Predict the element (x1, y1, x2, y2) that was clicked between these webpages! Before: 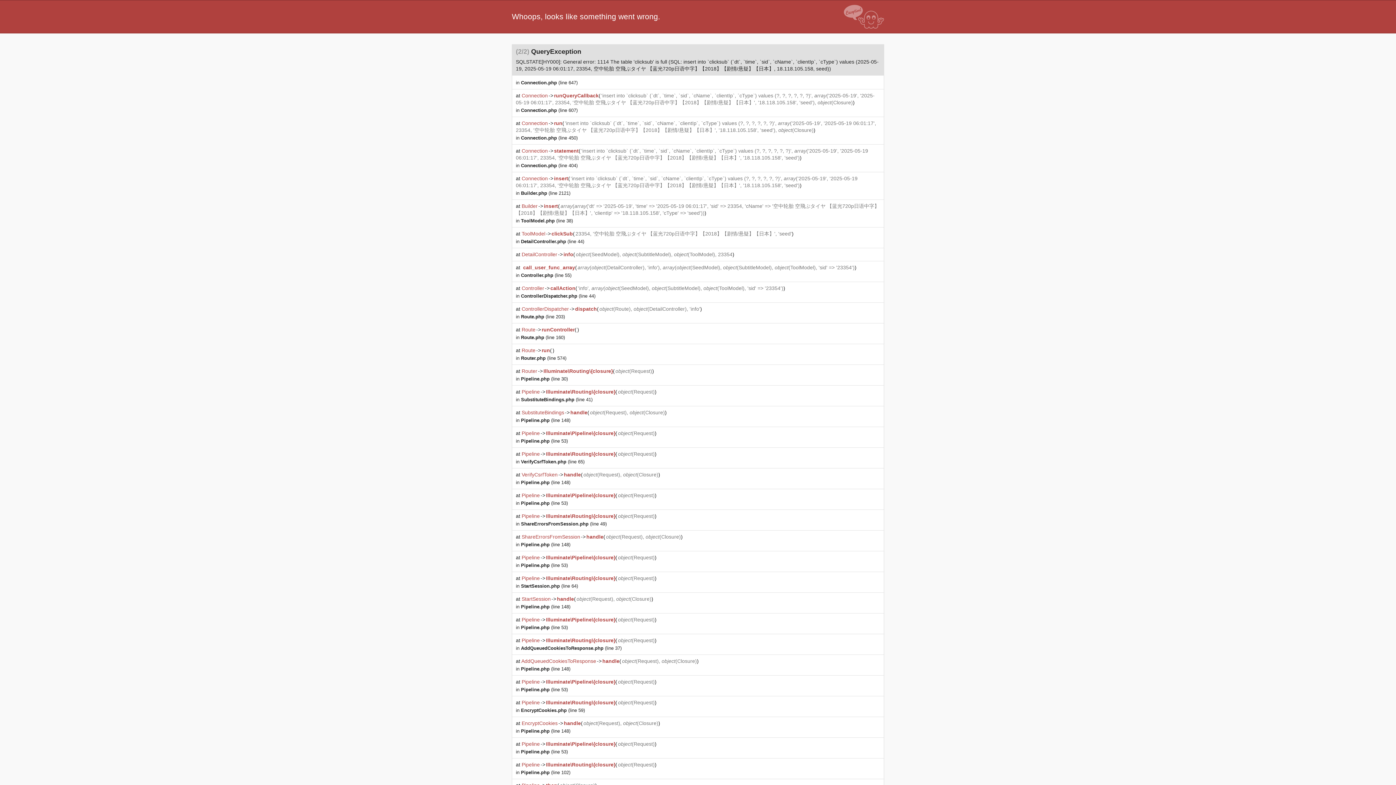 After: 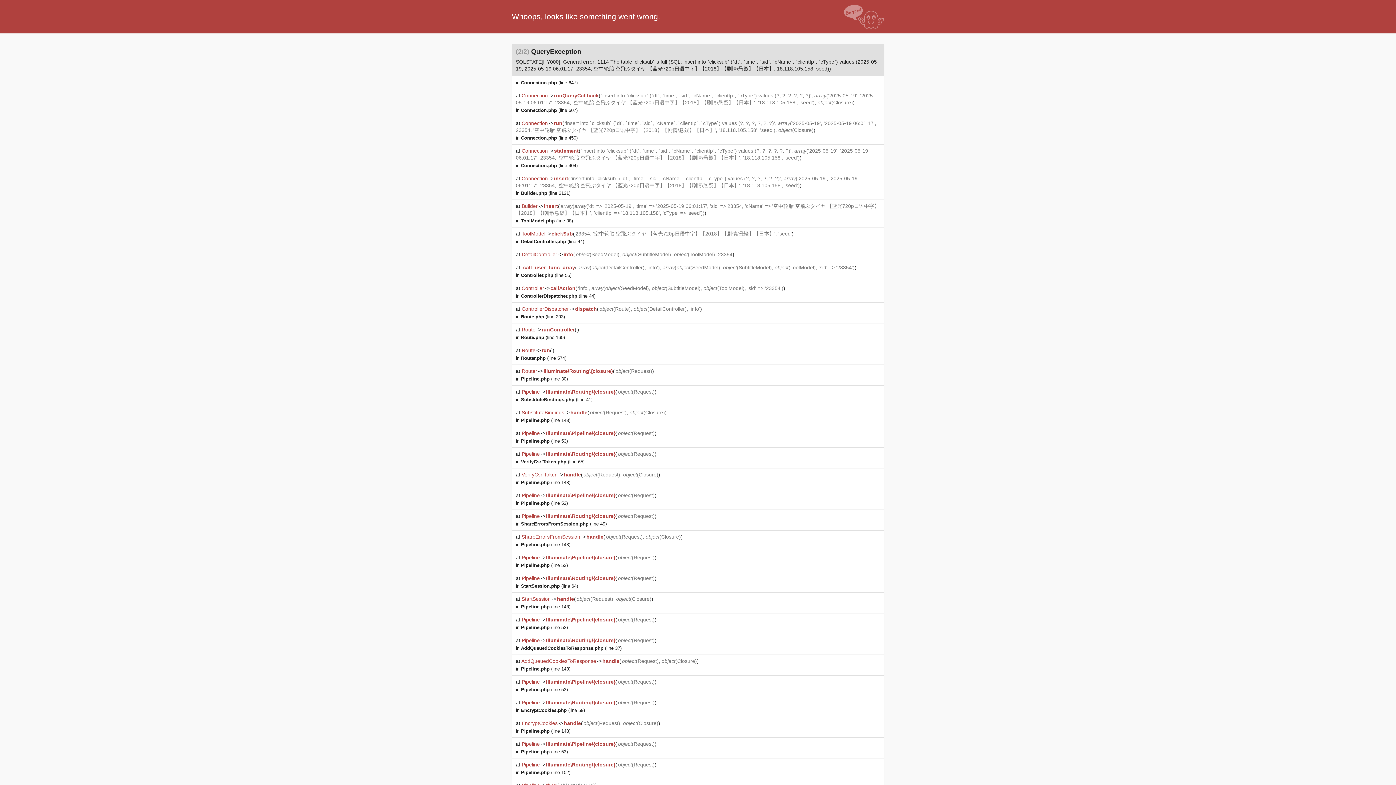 Action: label: Route.php (line 203) bbox: (521, 314, 565, 319)